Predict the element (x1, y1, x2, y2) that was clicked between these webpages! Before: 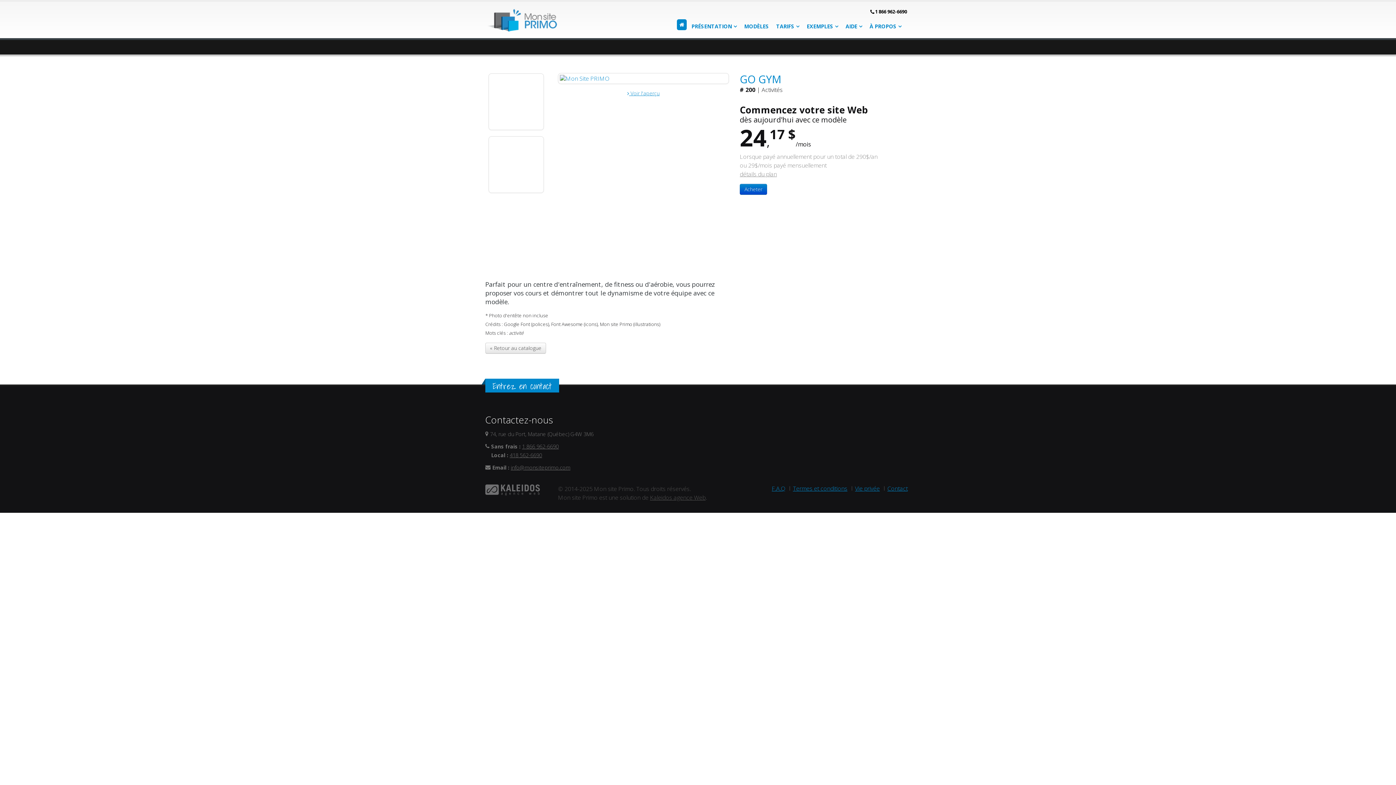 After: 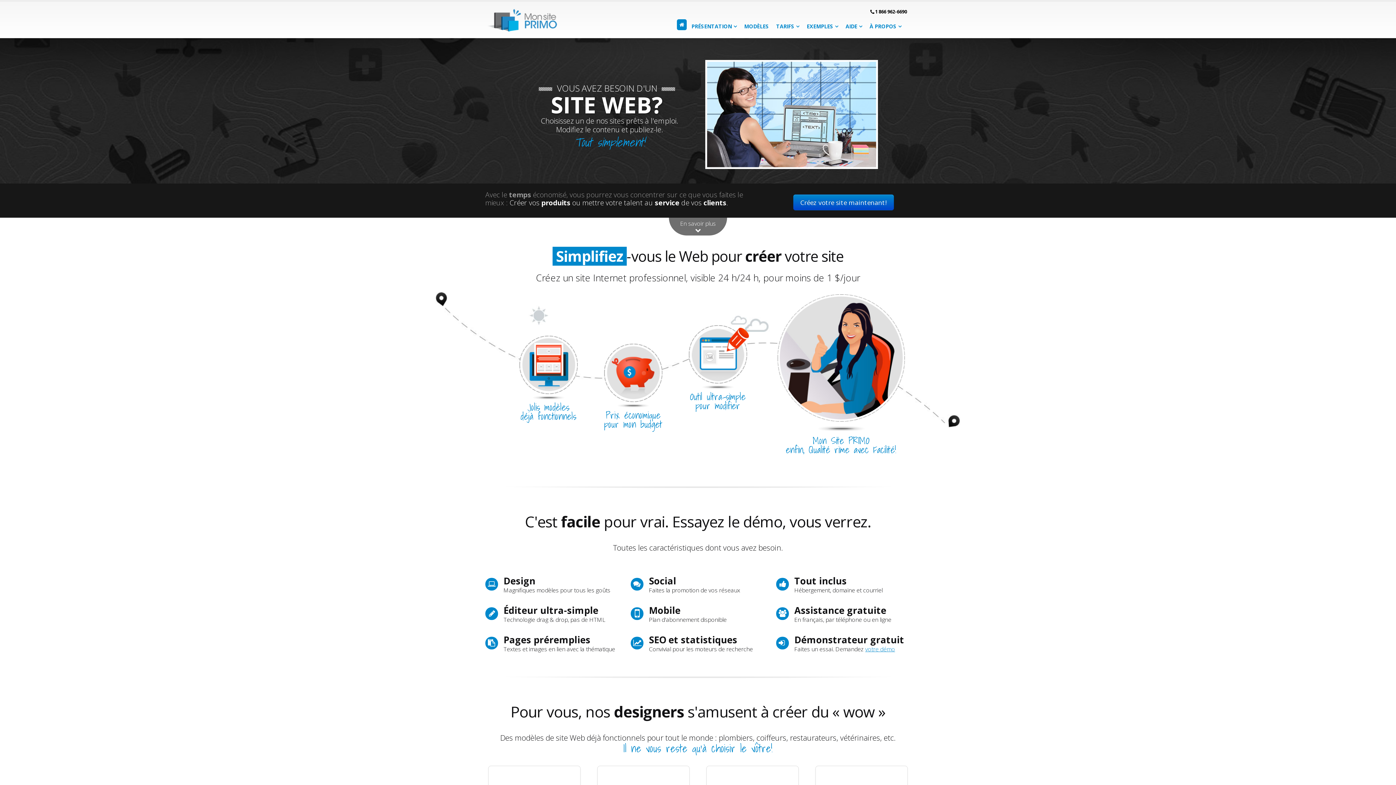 Action: bbox: (677, 19, 686, 30)